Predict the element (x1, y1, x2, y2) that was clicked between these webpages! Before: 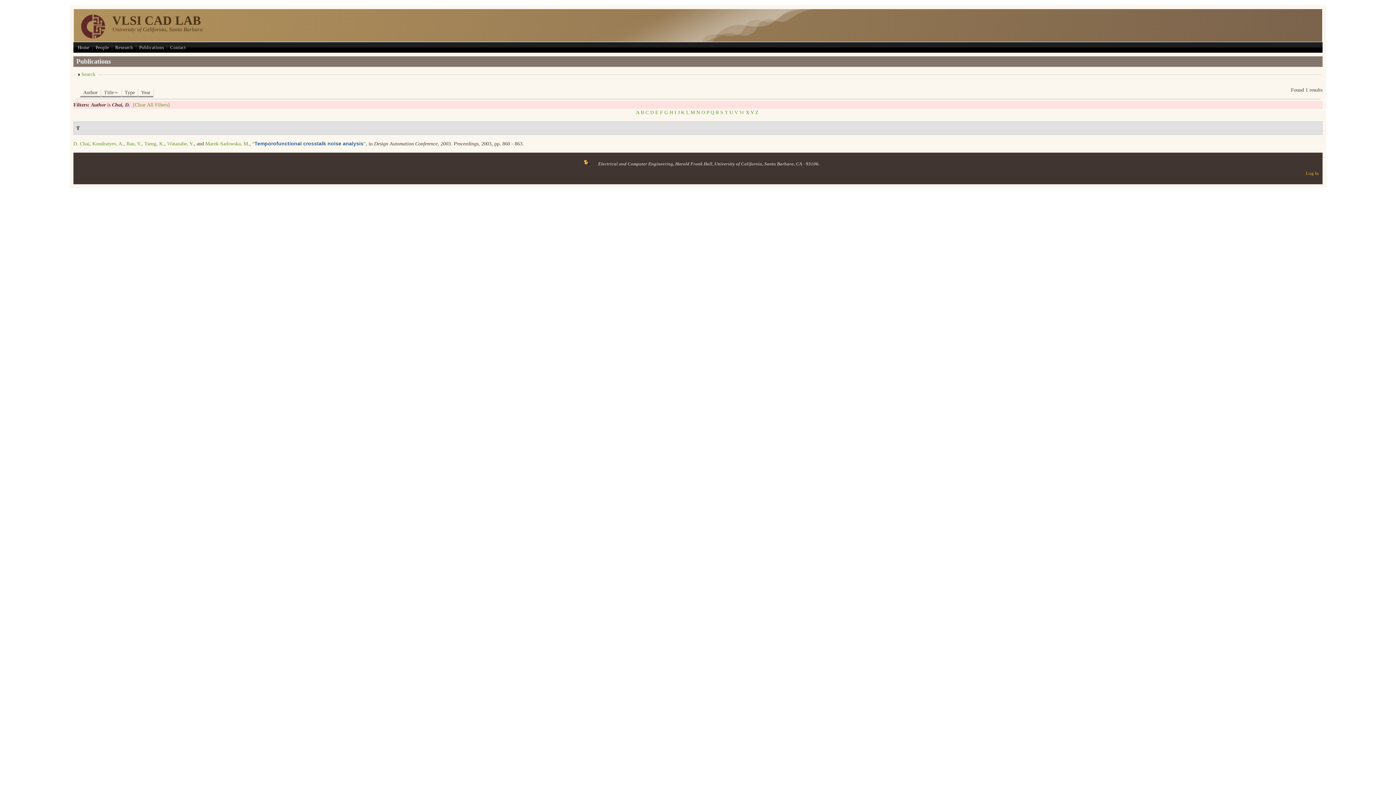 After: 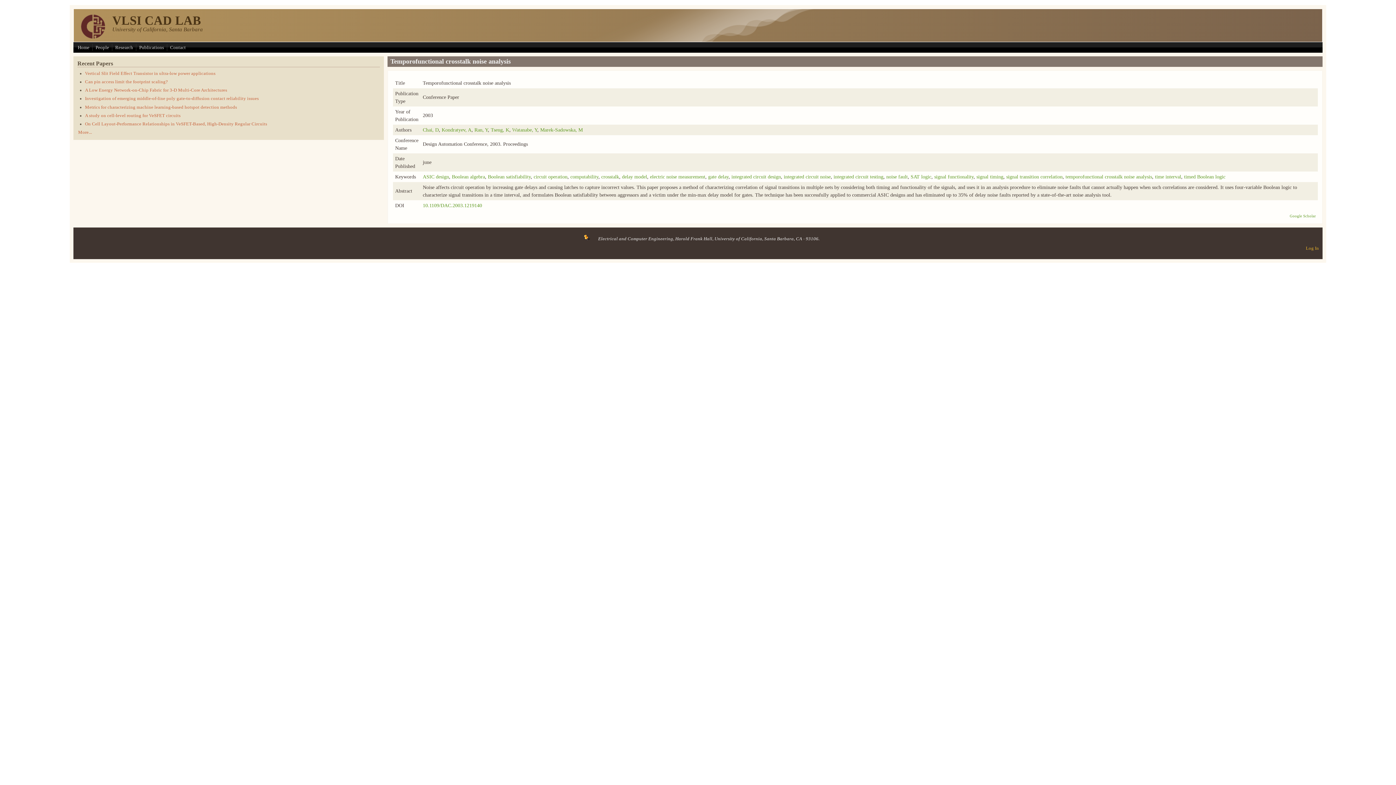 Action: bbox: (252, 141, 365, 146) label: “Temporofunctional crosstalk noise analysis”